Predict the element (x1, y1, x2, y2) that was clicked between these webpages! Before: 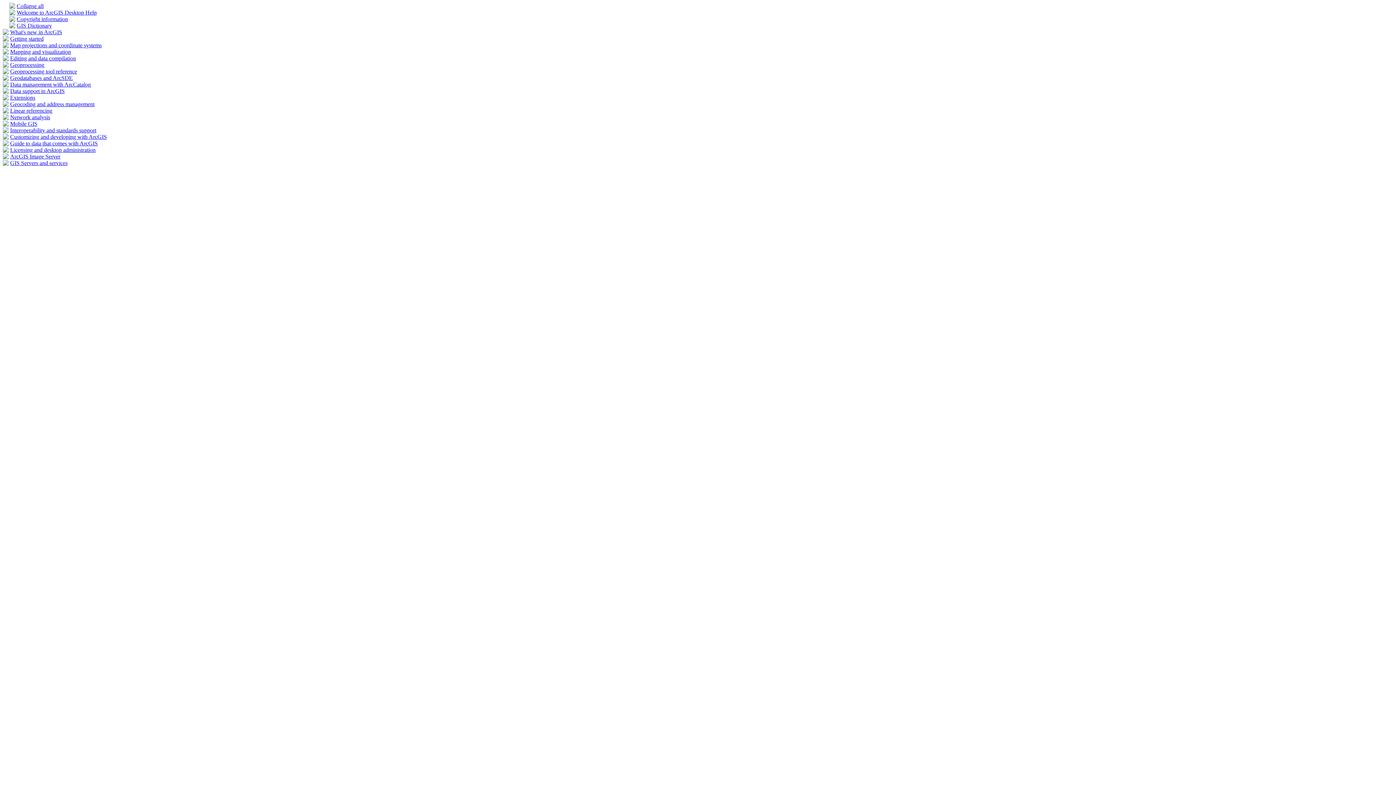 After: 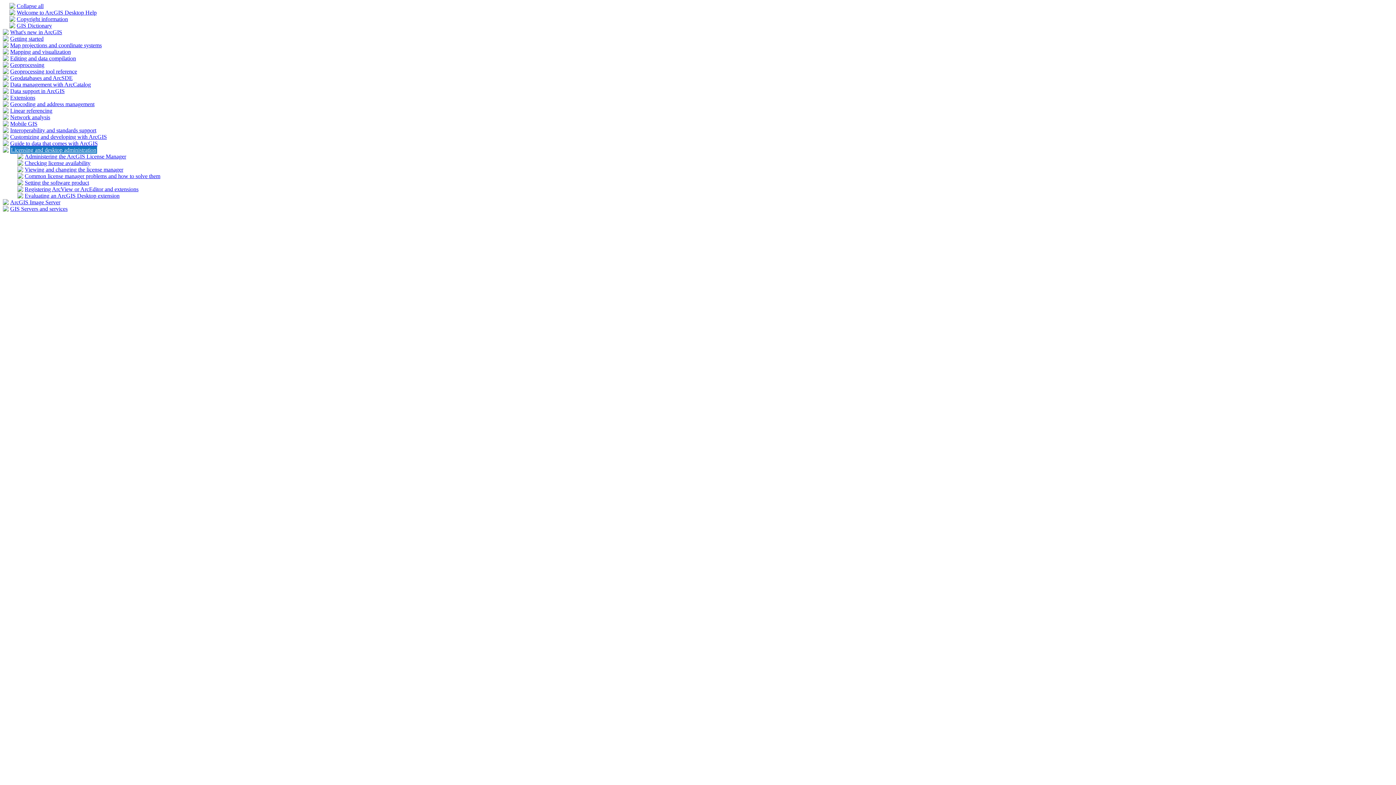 Action: label: Licensing and desktop administration bbox: (10, 146, 95, 153)